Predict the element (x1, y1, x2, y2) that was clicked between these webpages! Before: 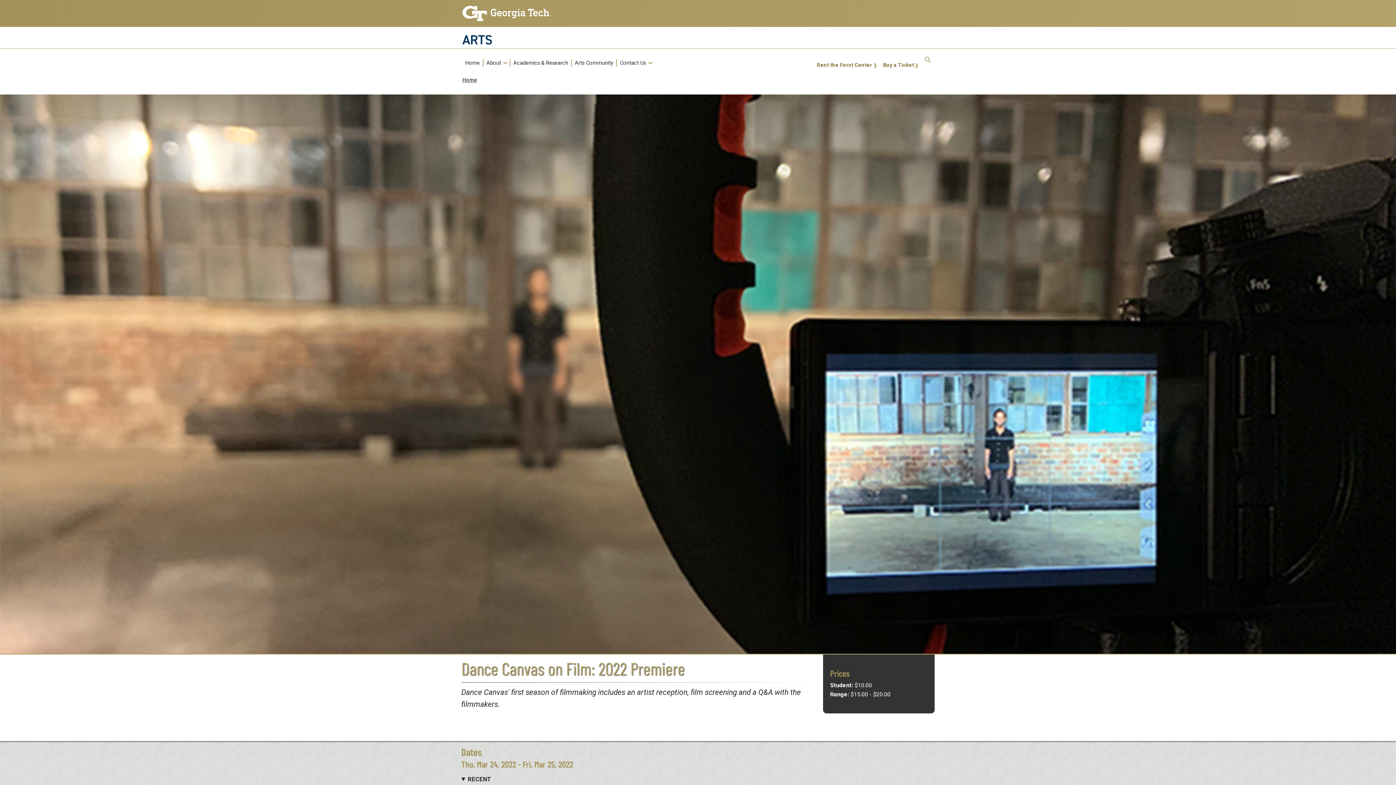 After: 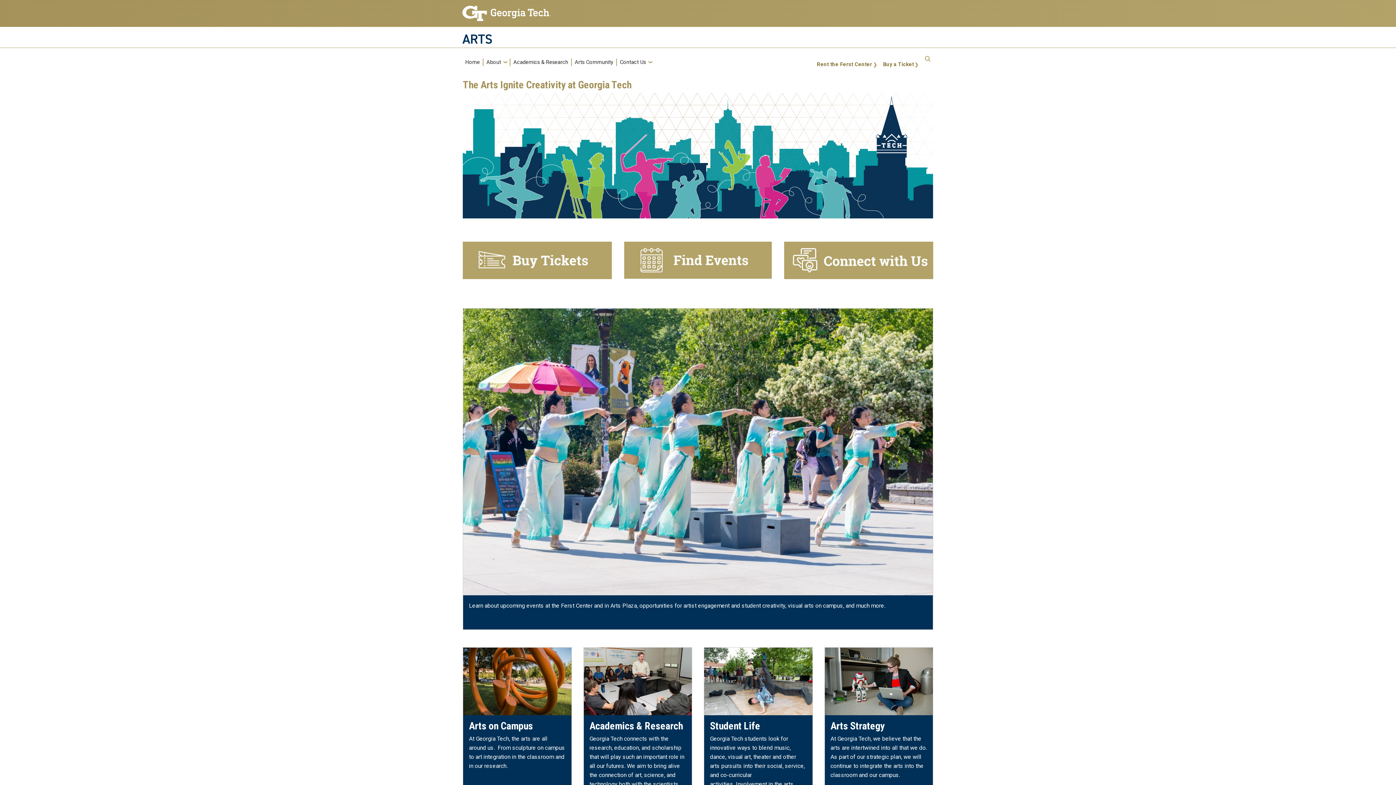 Action: bbox: (462, 33, 492, 46) label: ARTS